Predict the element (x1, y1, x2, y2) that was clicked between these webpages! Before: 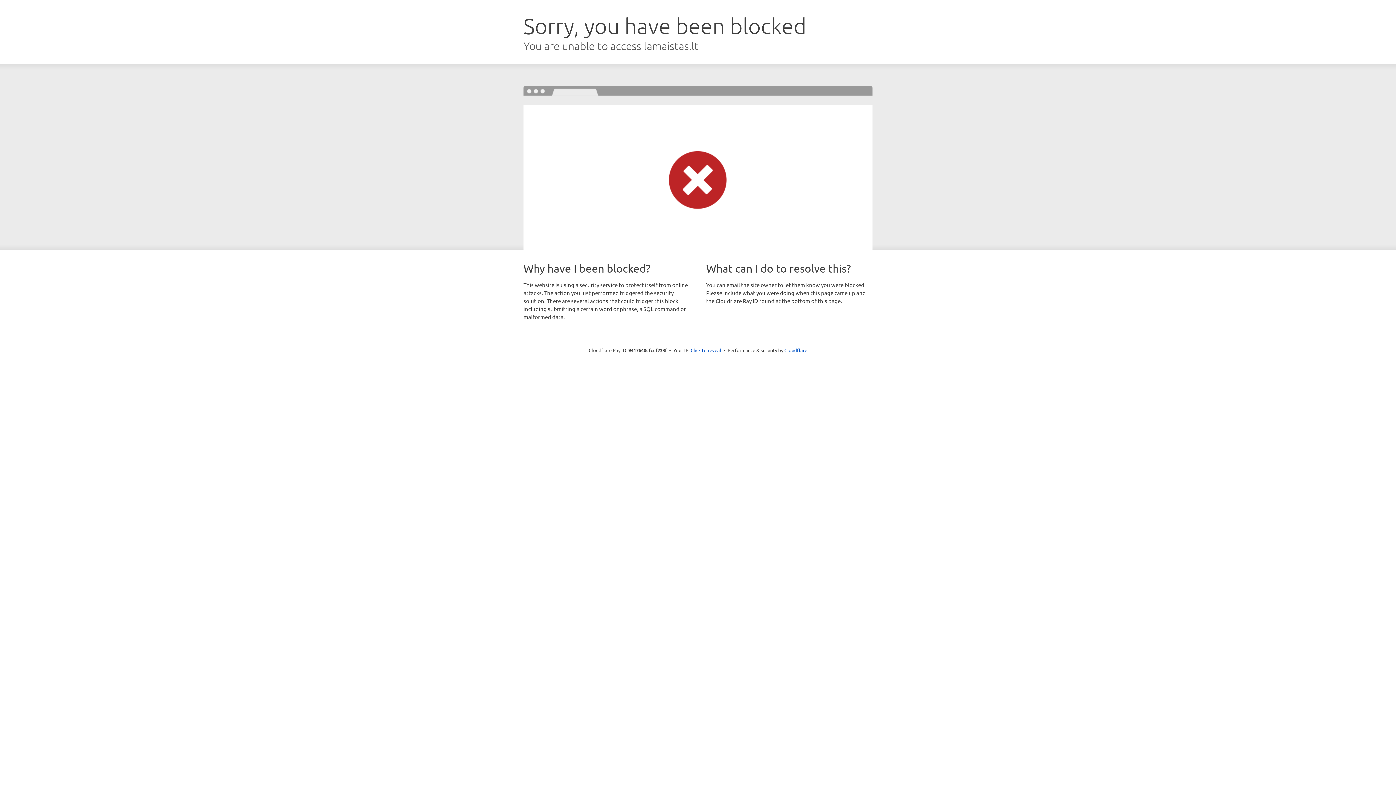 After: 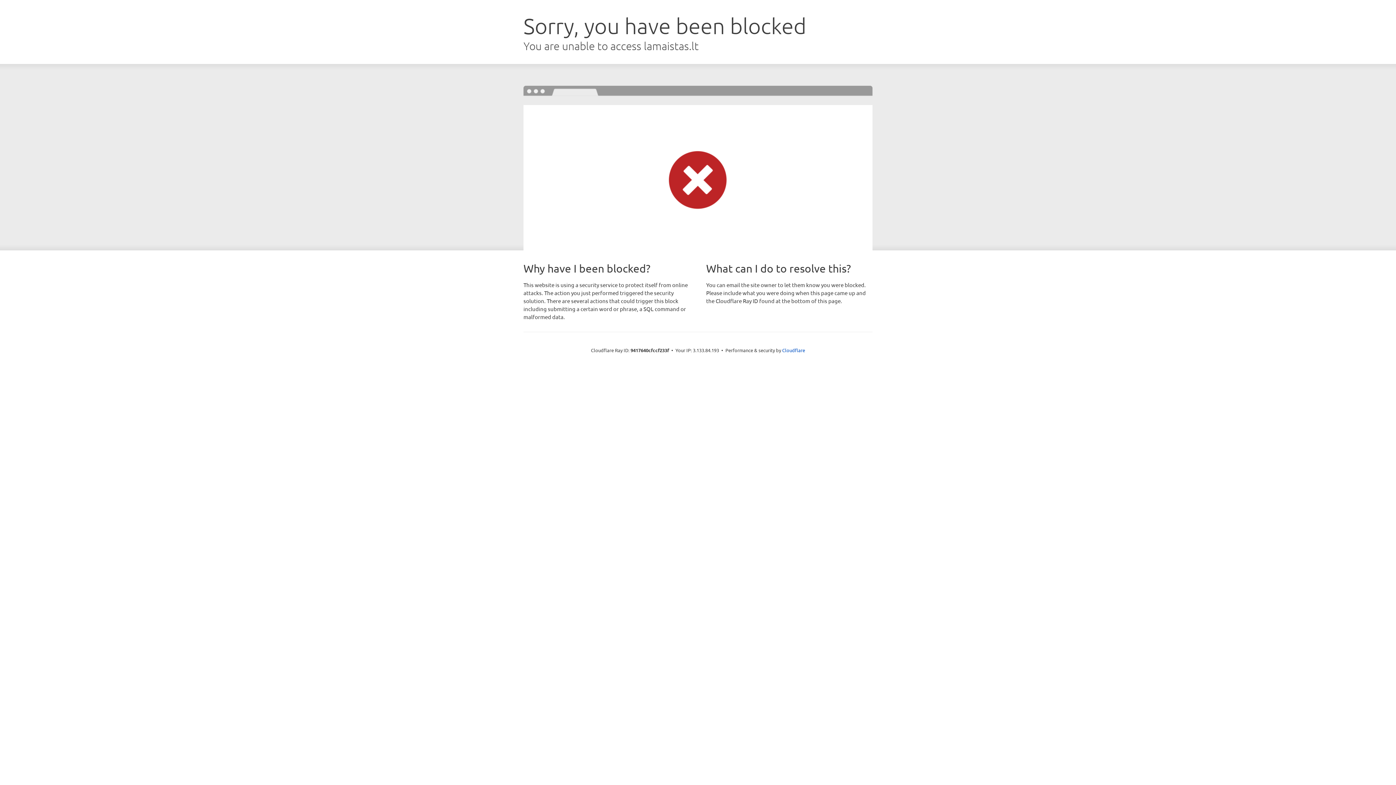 Action: bbox: (690, 346, 721, 353) label: Click to reveal